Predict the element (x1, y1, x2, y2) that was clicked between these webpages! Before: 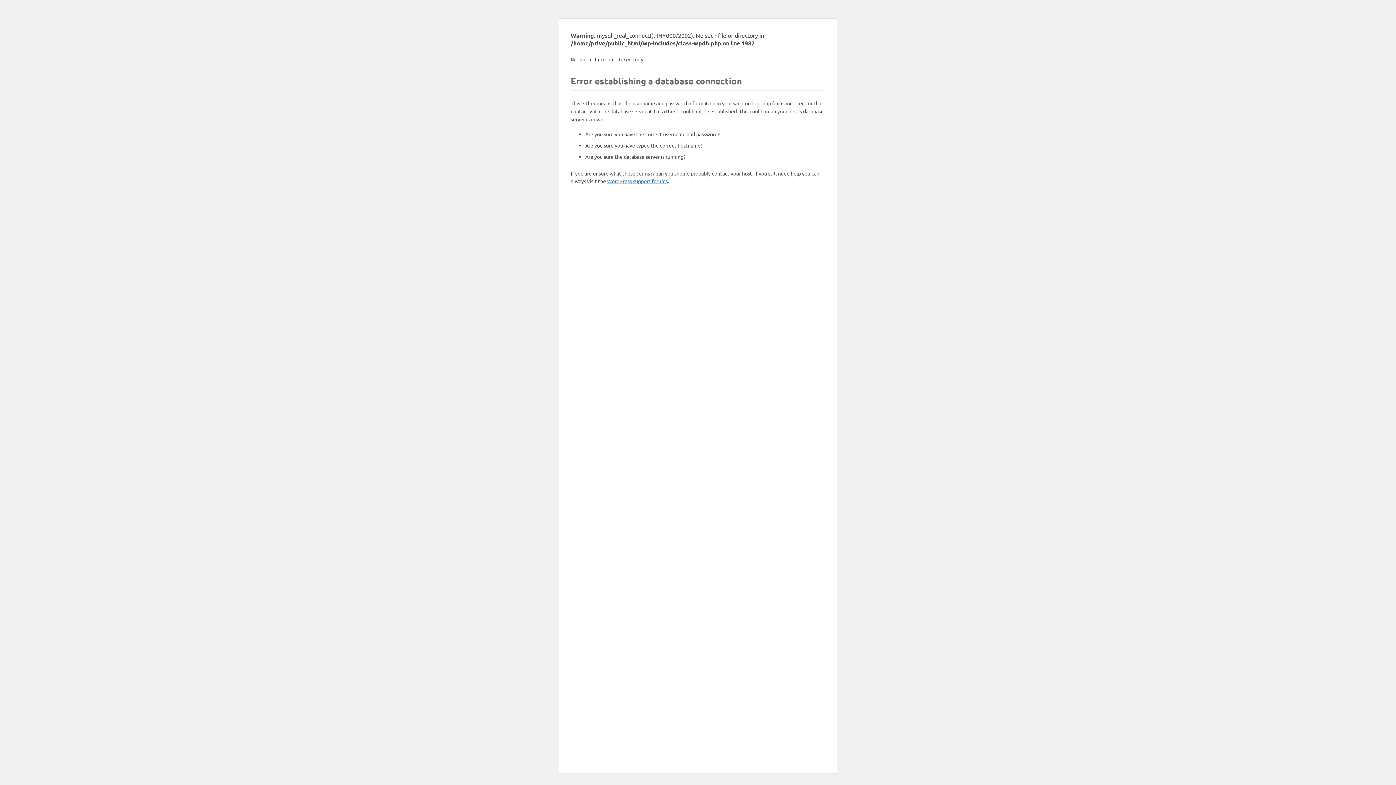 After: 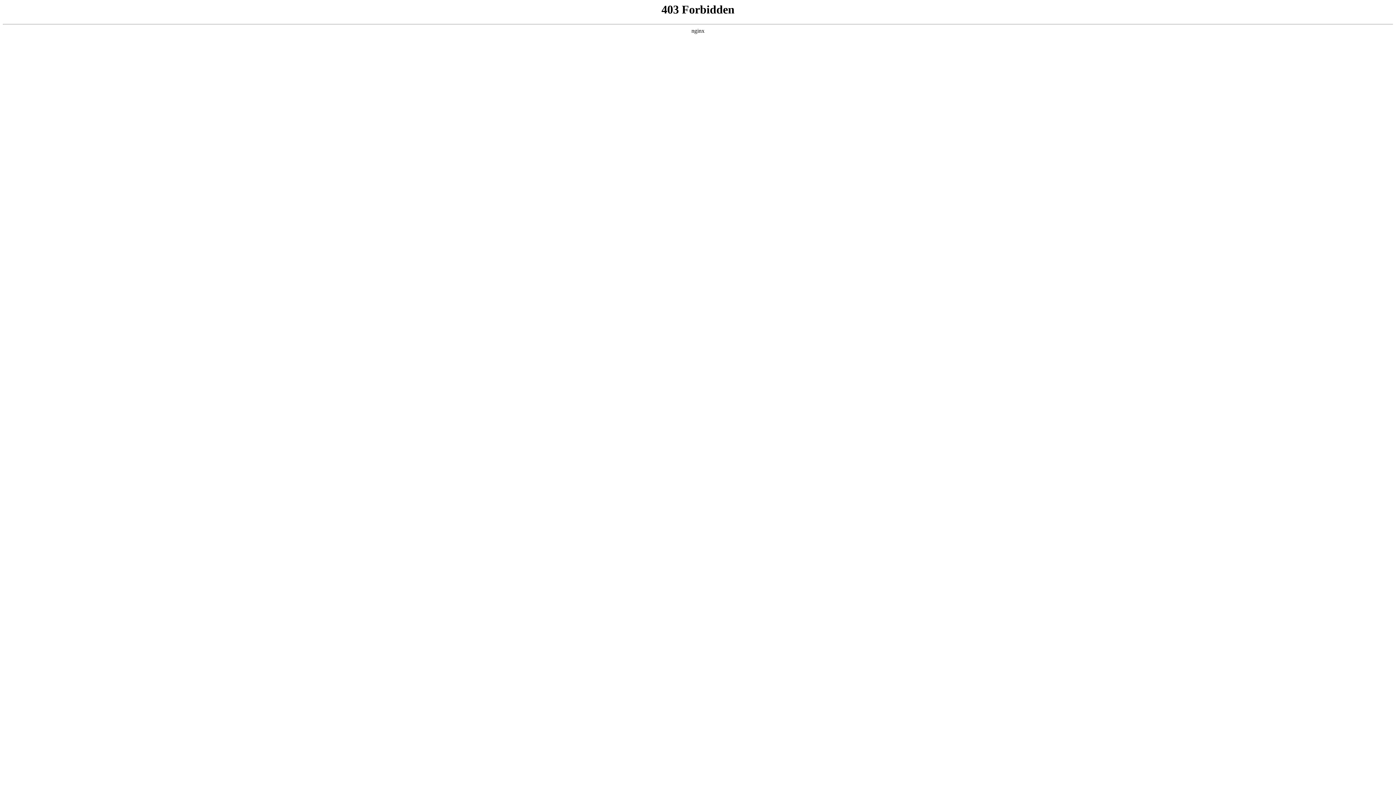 Action: label: WordPress support forums bbox: (607, 177, 668, 184)